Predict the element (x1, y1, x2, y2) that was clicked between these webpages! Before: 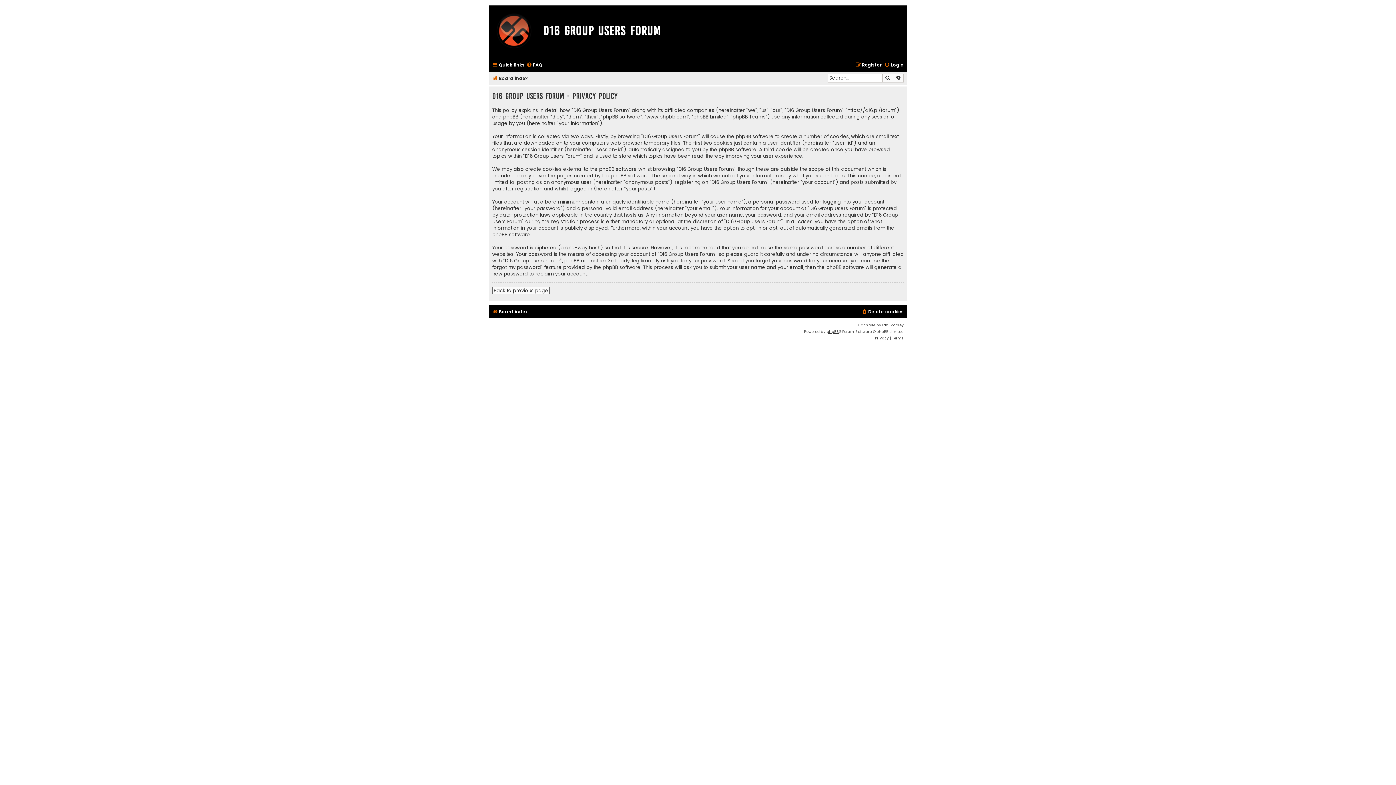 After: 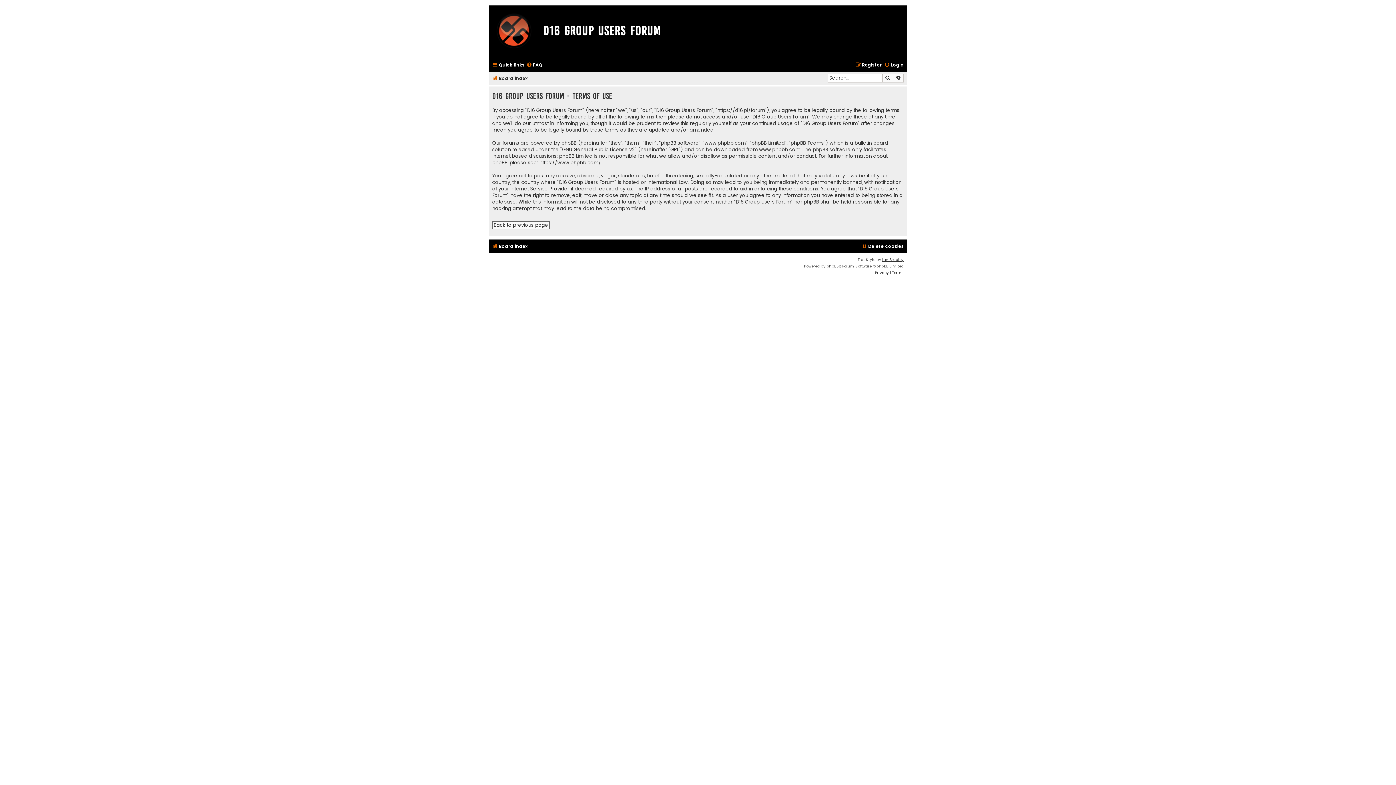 Action: label: Terms bbox: (892, 335, 904, 341)